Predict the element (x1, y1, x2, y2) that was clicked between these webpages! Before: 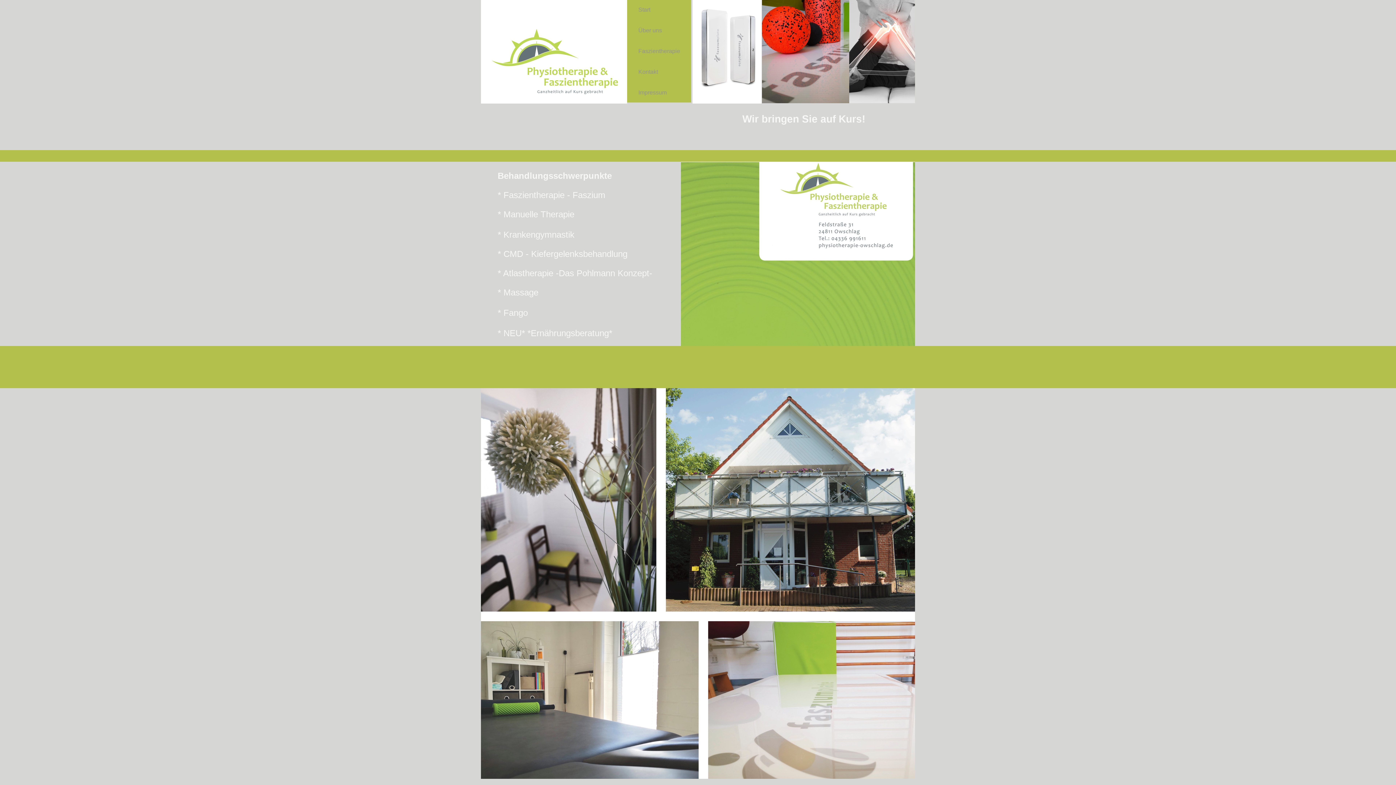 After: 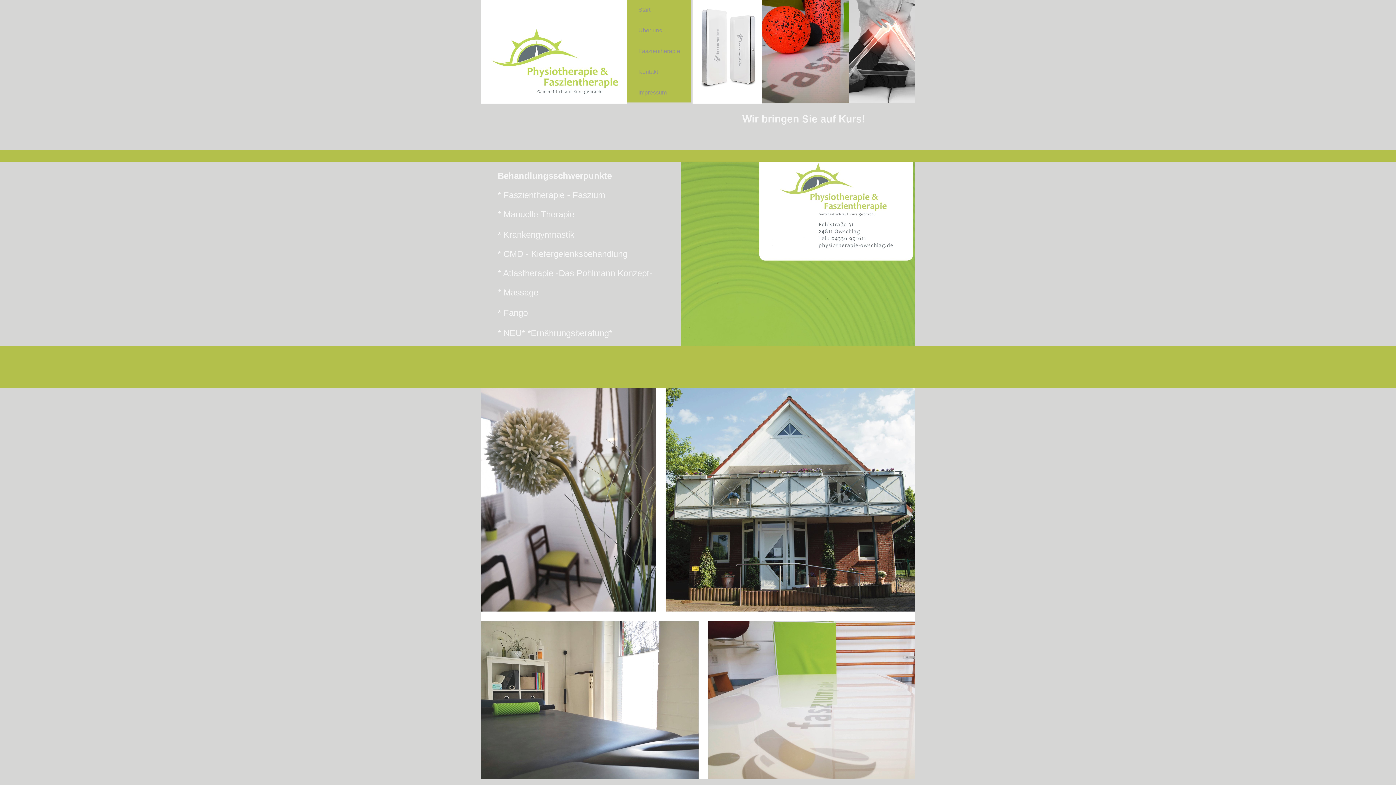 Action: bbox: (627, -1, 691, 19) label: Start